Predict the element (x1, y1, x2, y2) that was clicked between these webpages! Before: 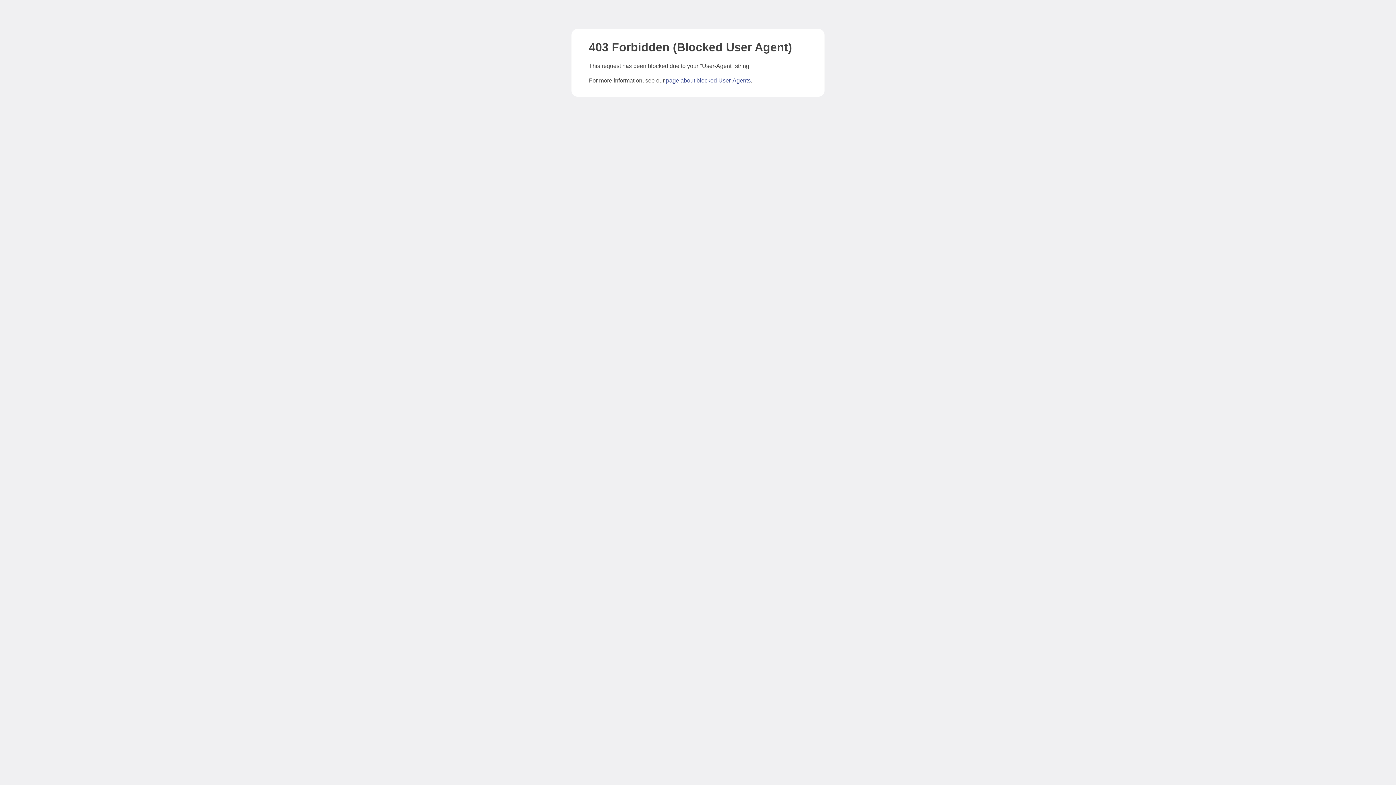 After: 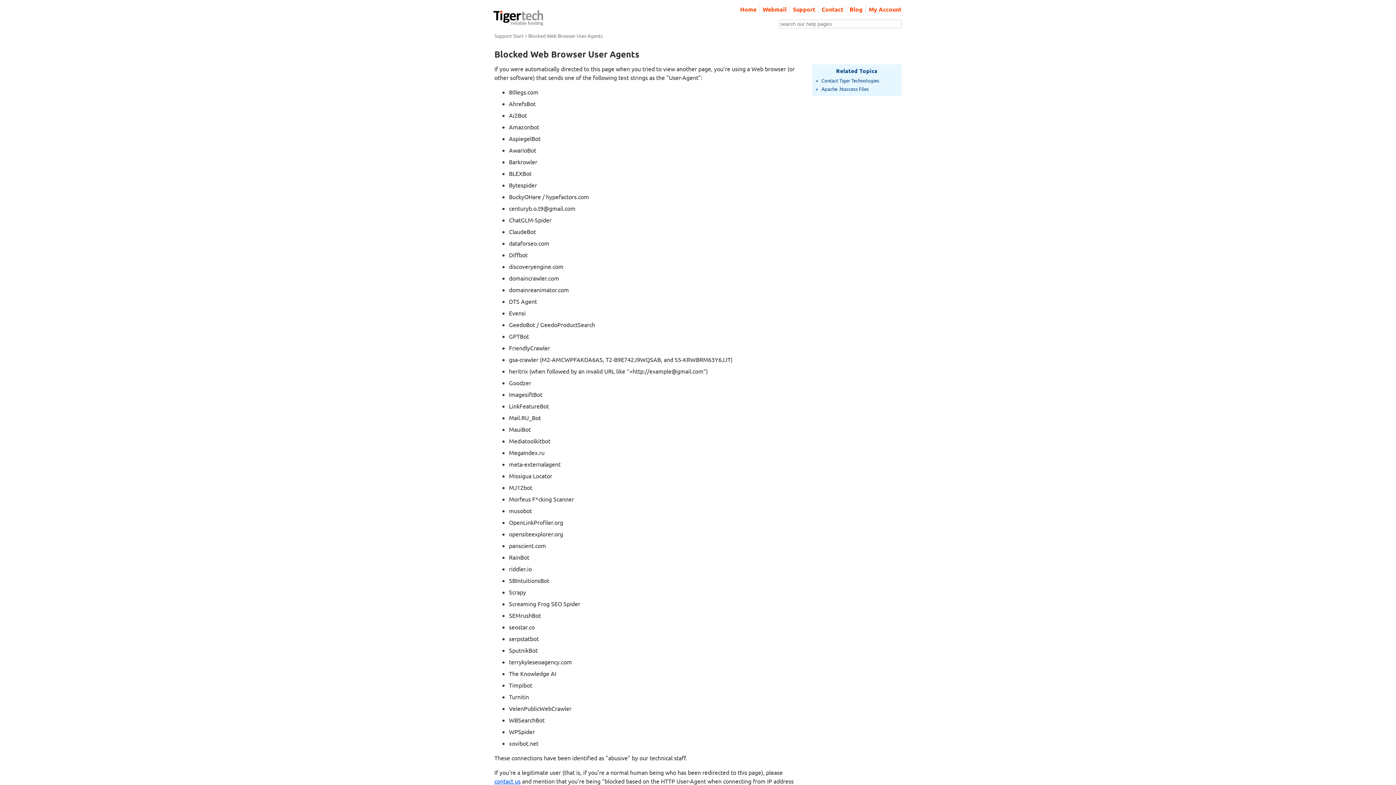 Action: label: page about blocked User-Agents bbox: (666, 77, 750, 83)